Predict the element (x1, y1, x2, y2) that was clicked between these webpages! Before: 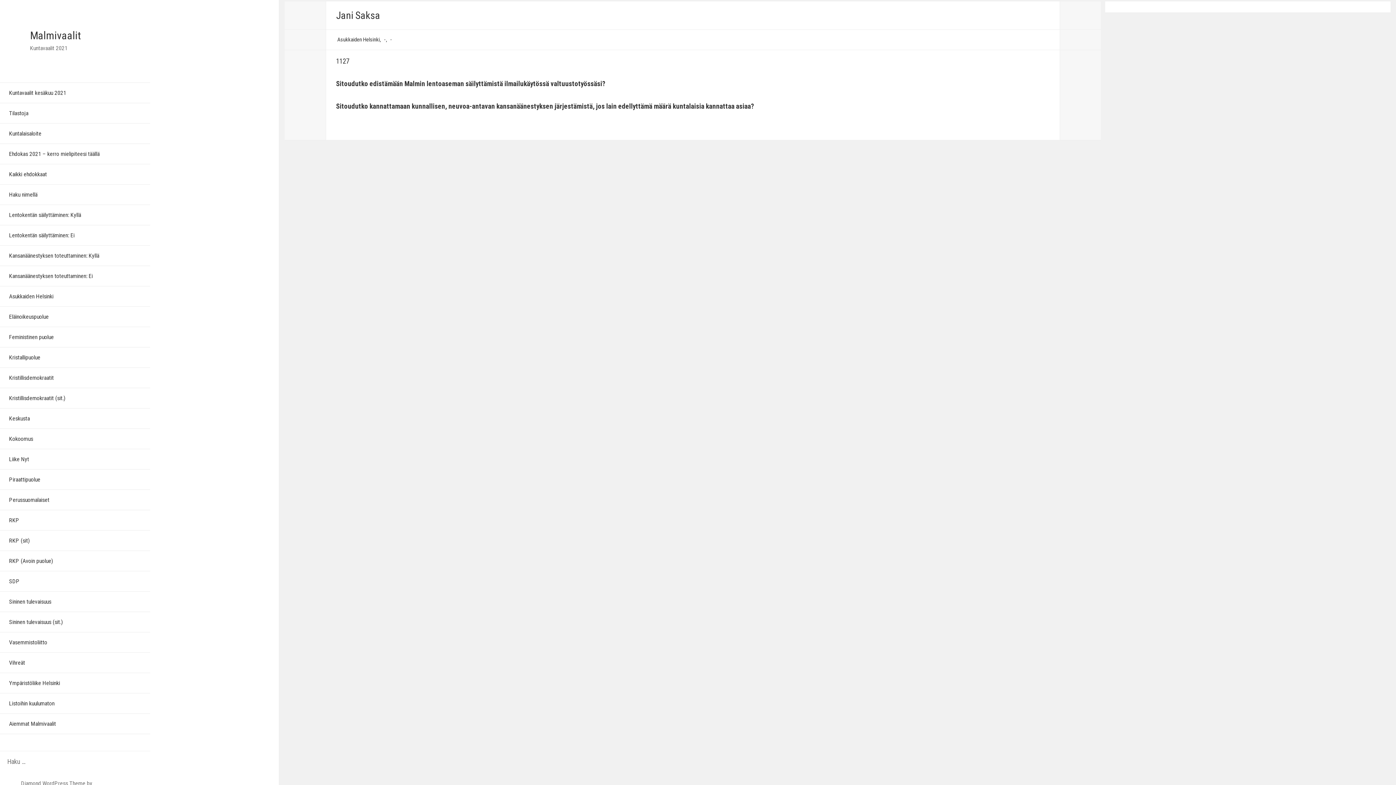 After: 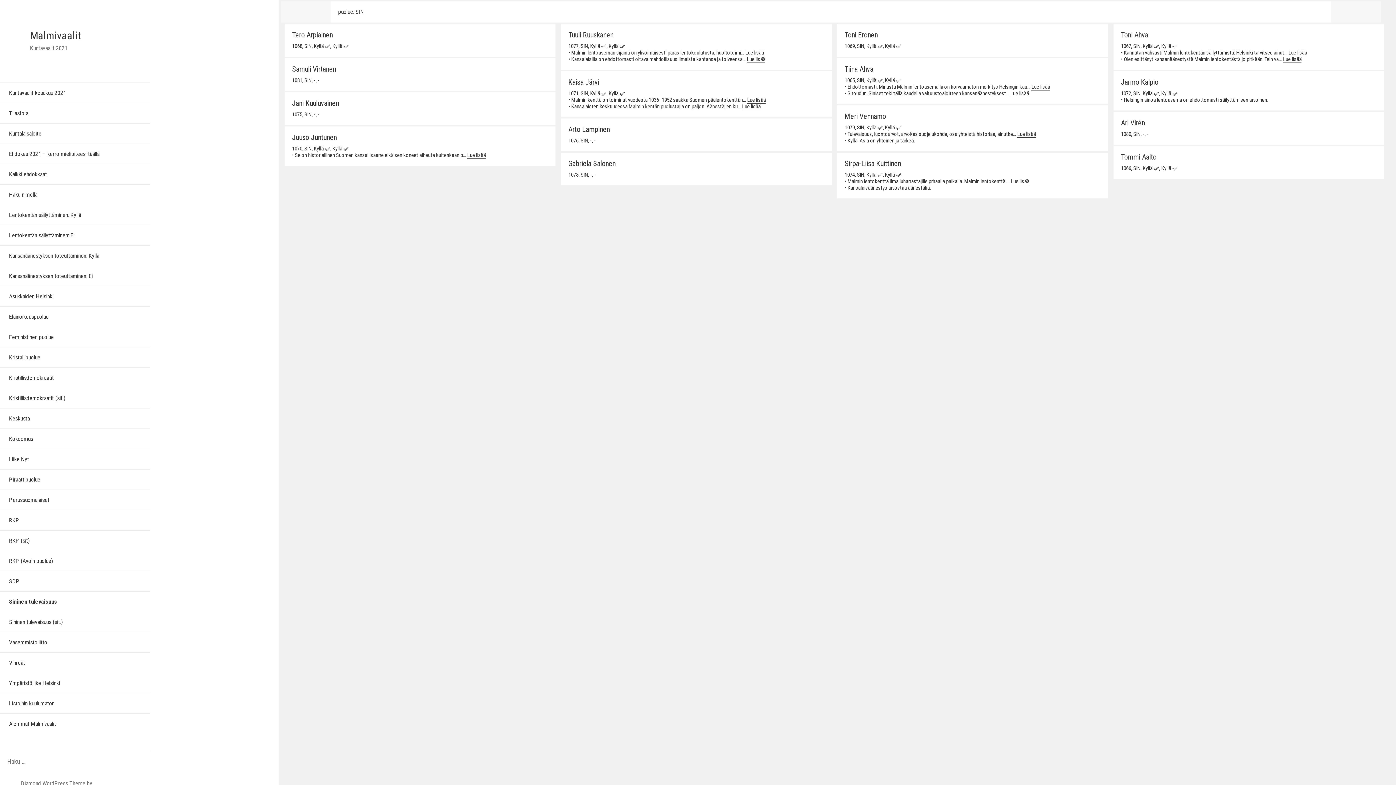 Action: bbox: (0, 592, 150, 612) label: Sininen tulevaisuus